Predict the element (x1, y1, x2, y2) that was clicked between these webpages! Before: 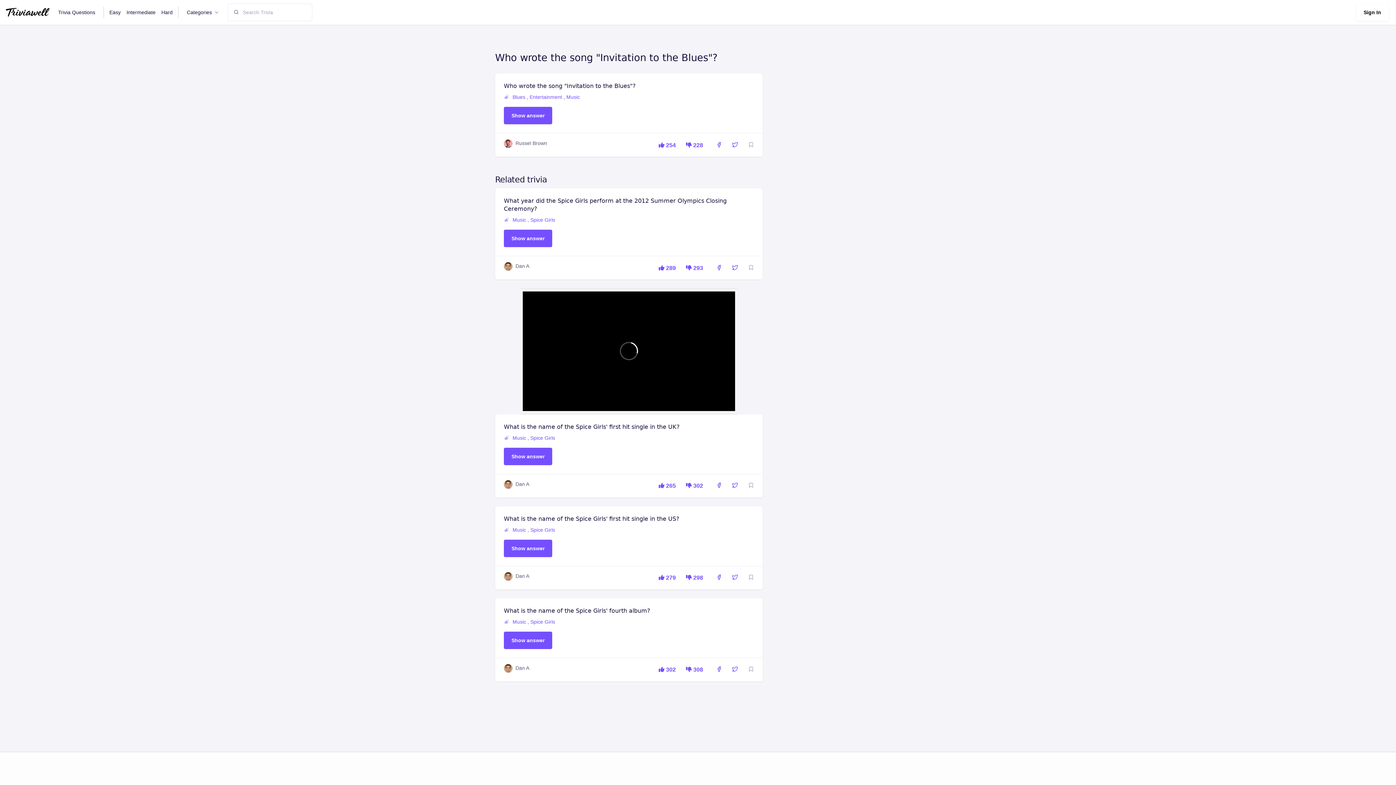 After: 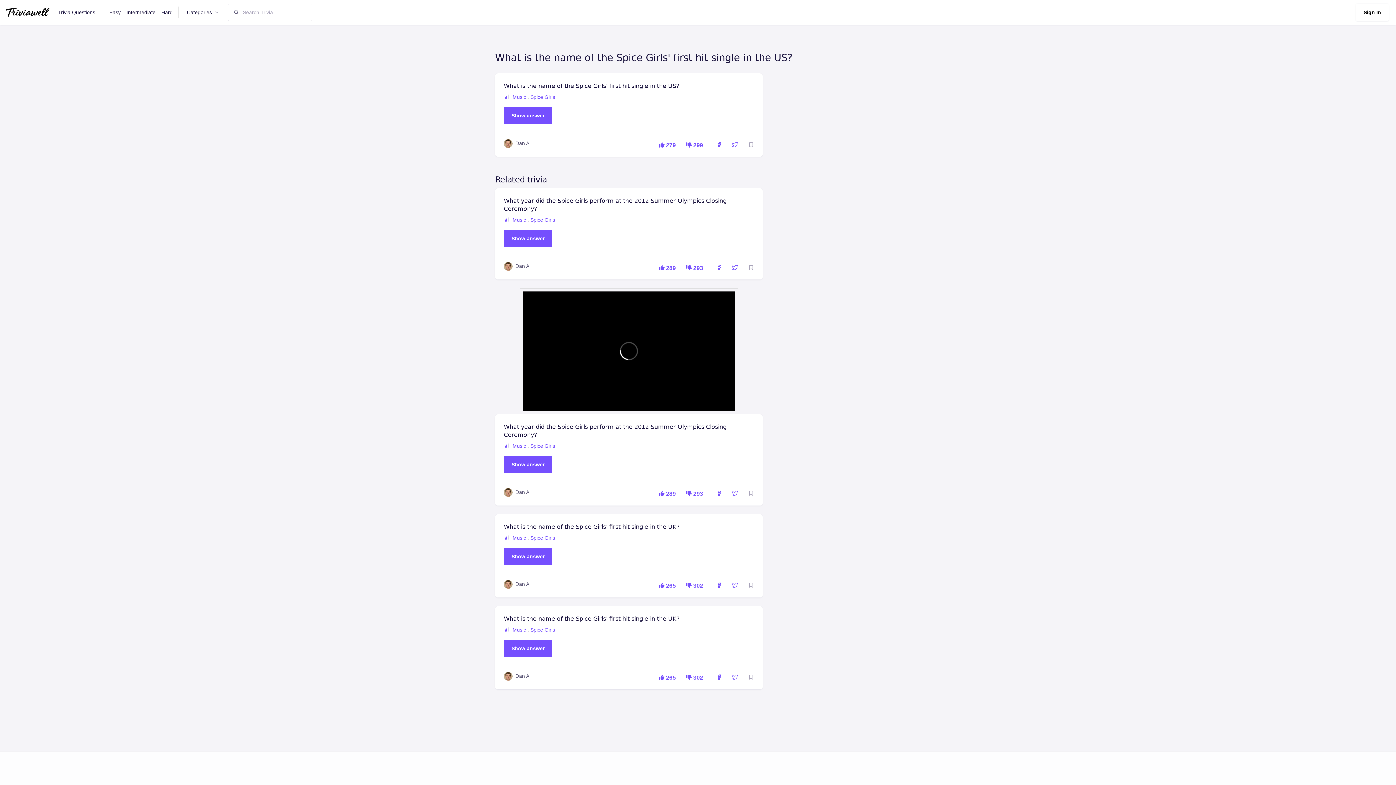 Action: label:  298  bbox: (683, 536, 707, 548)